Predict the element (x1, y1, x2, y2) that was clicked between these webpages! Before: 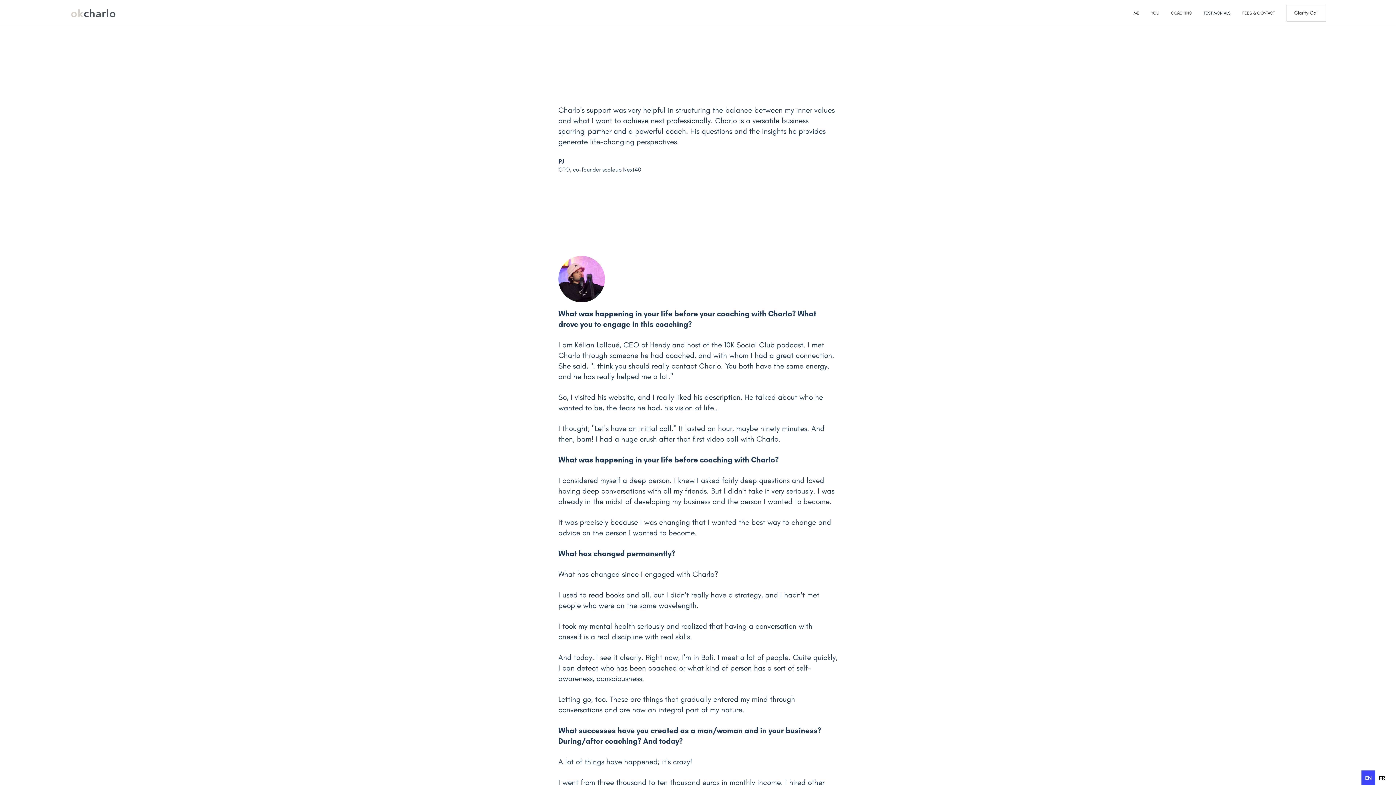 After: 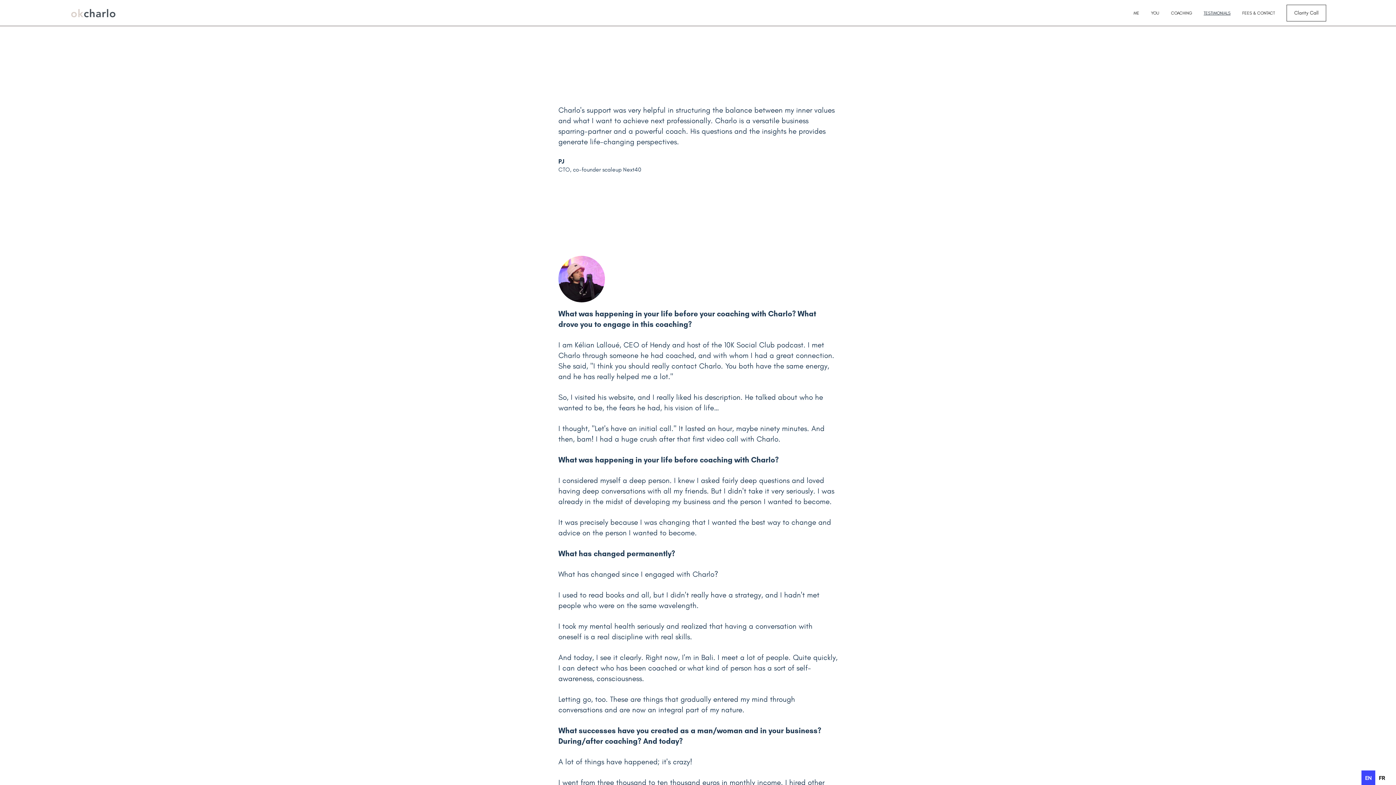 Action: label: Clarity Call bbox: (1286, 4, 1326, 21)